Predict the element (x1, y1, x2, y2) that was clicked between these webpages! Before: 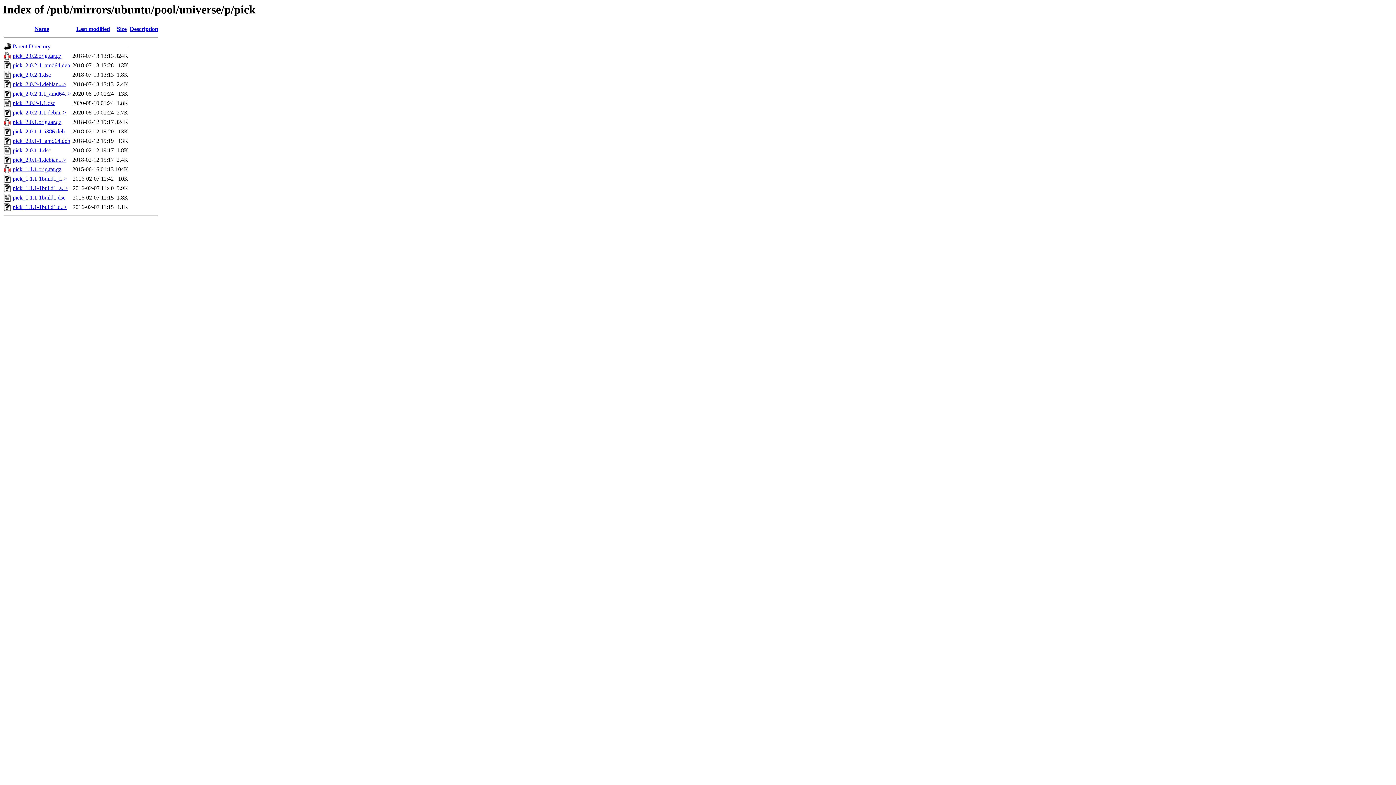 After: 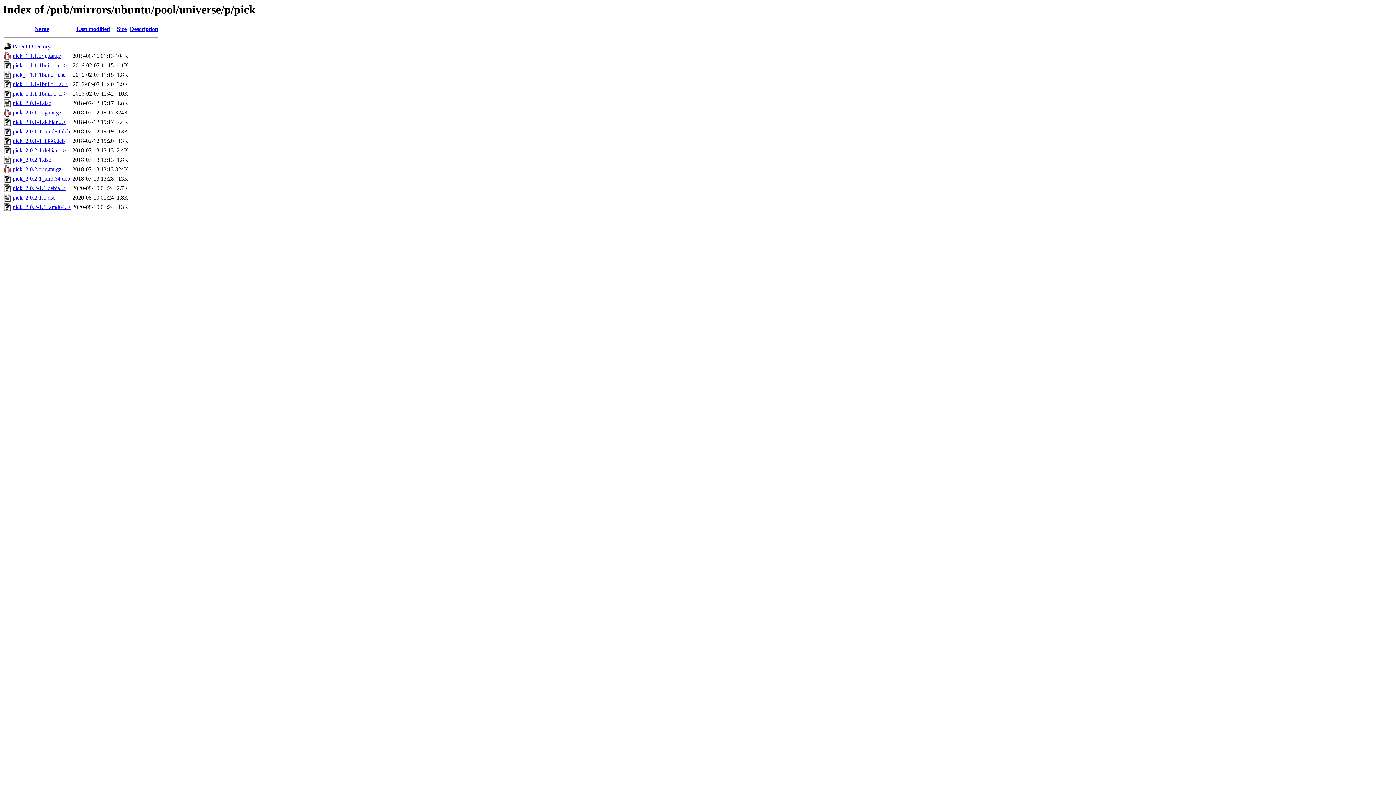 Action: label: Last modified bbox: (76, 25, 110, 32)